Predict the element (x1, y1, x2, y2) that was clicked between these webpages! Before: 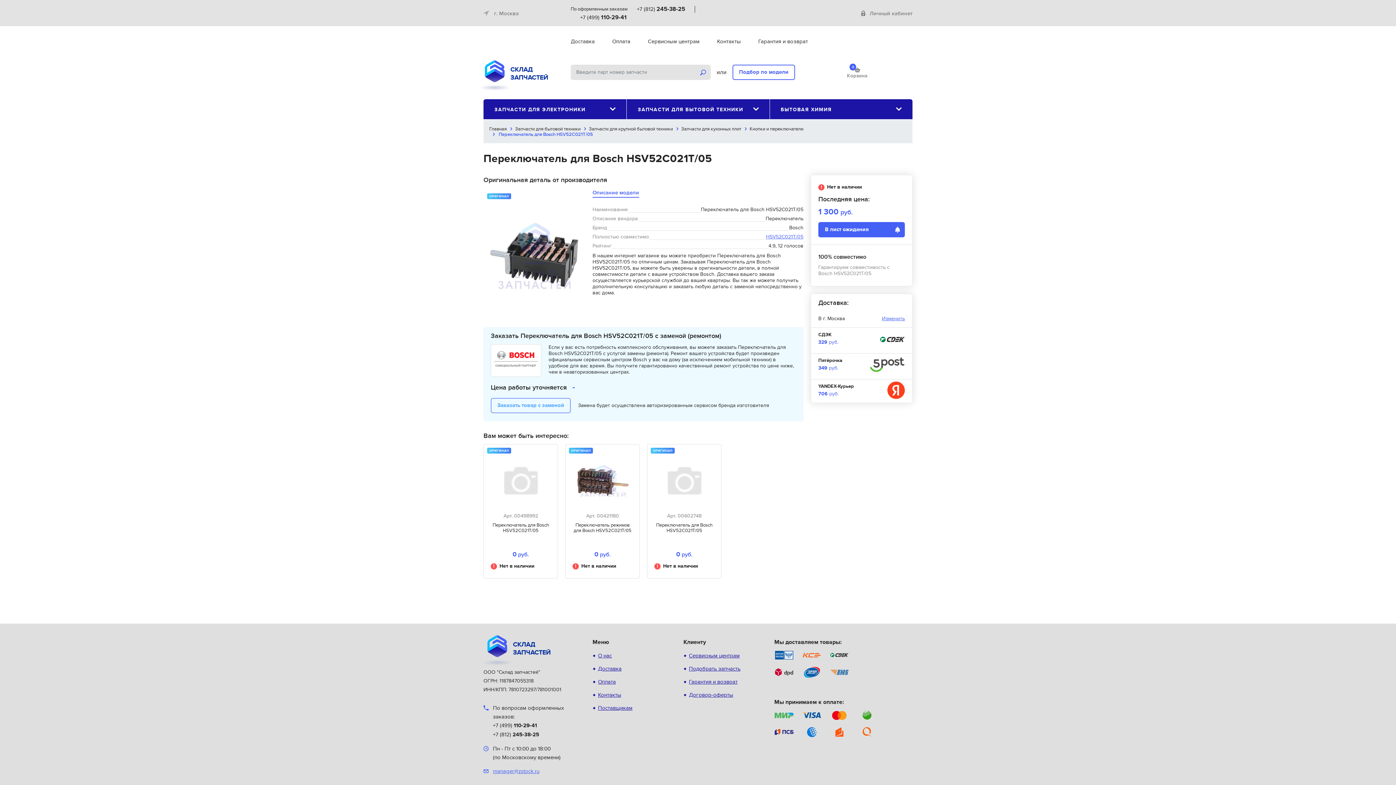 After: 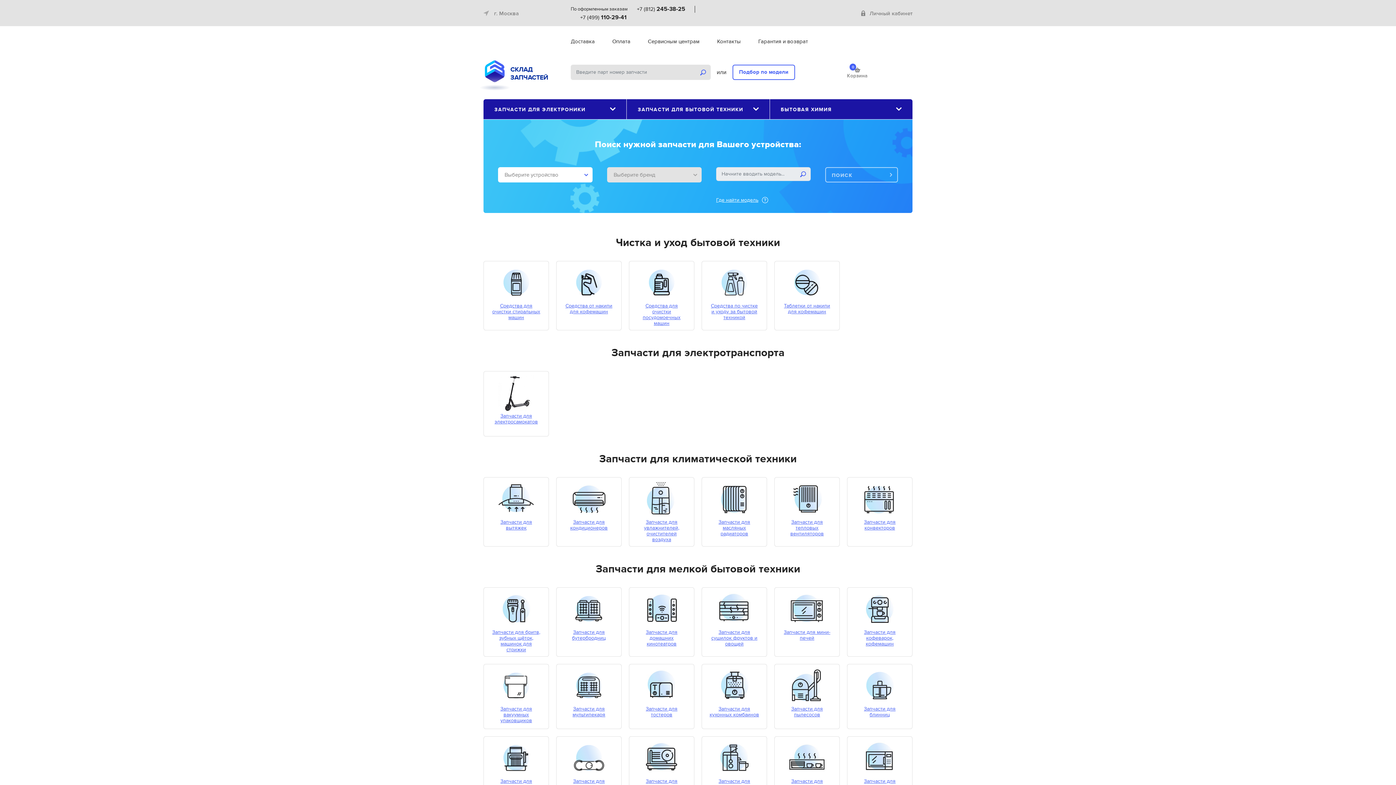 Action: label: СКЛАД
ЗАПЧАСТЕЙ bbox: (483, 635, 550, 662)